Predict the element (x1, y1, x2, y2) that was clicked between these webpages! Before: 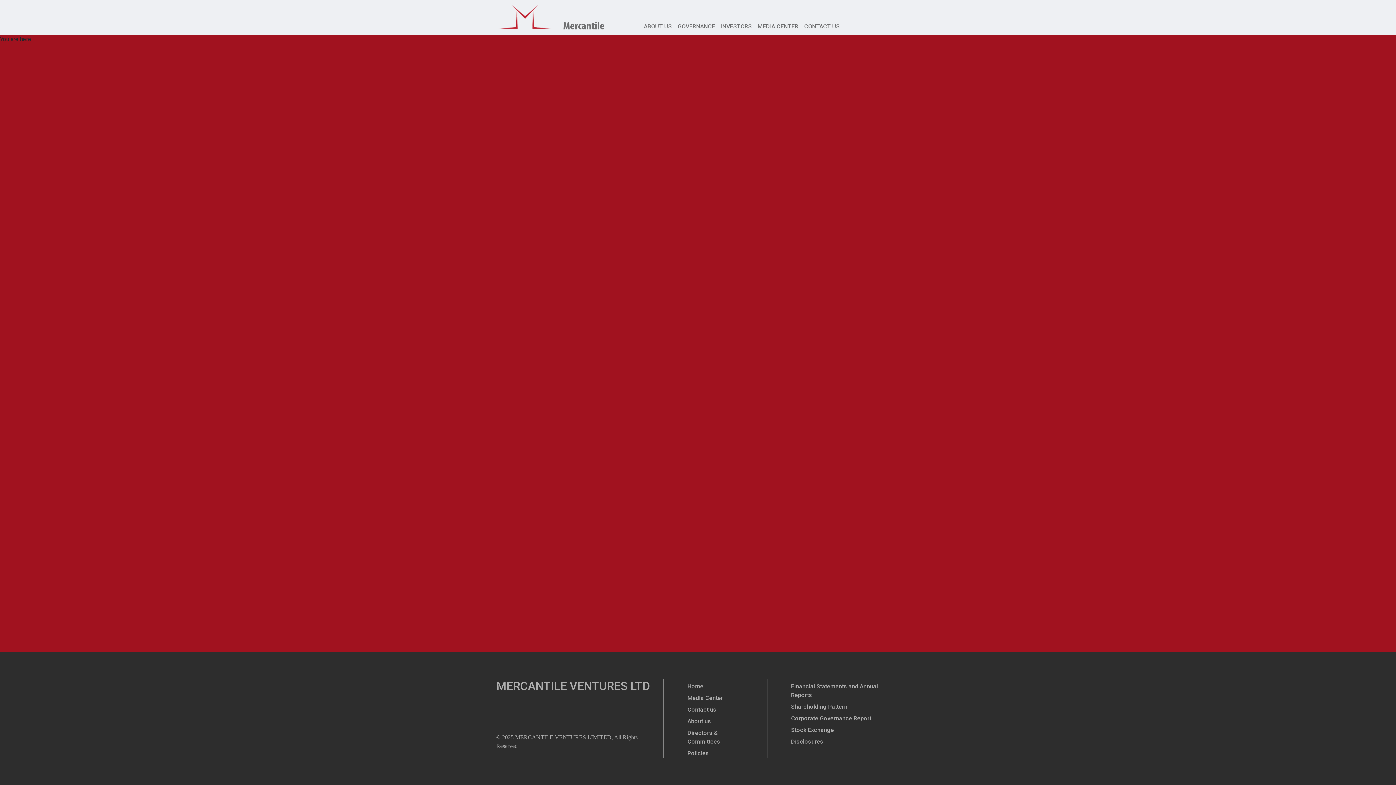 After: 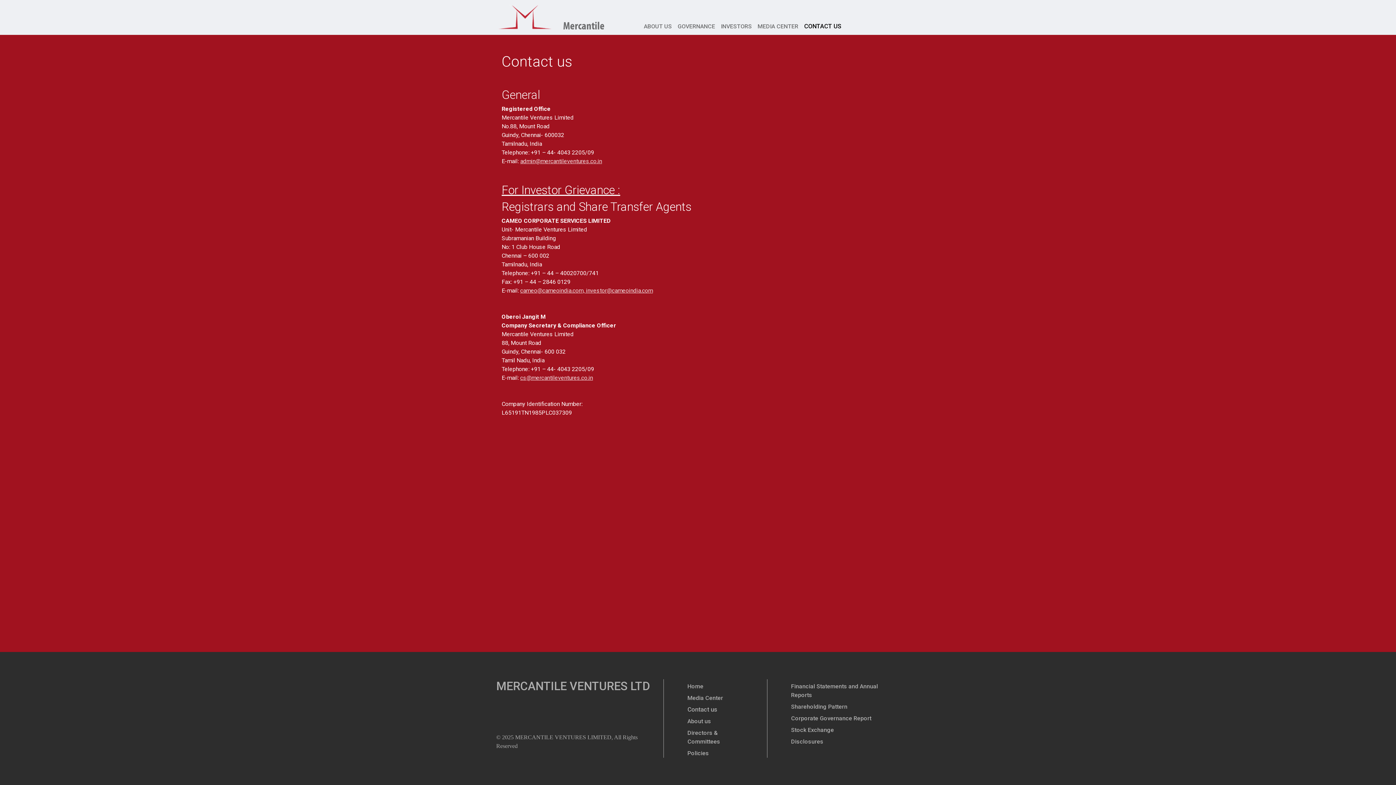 Action: label: Contact us bbox: (687, 702, 743, 714)